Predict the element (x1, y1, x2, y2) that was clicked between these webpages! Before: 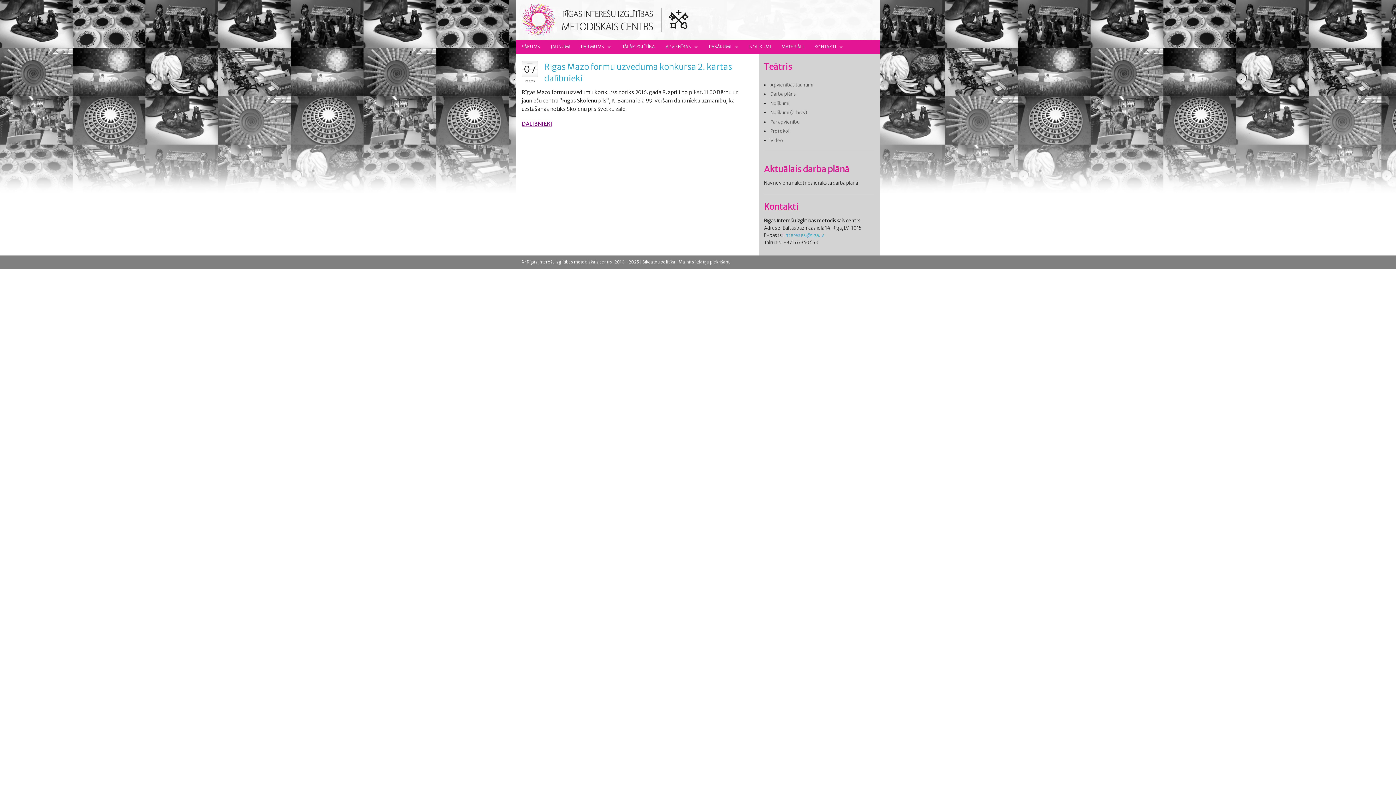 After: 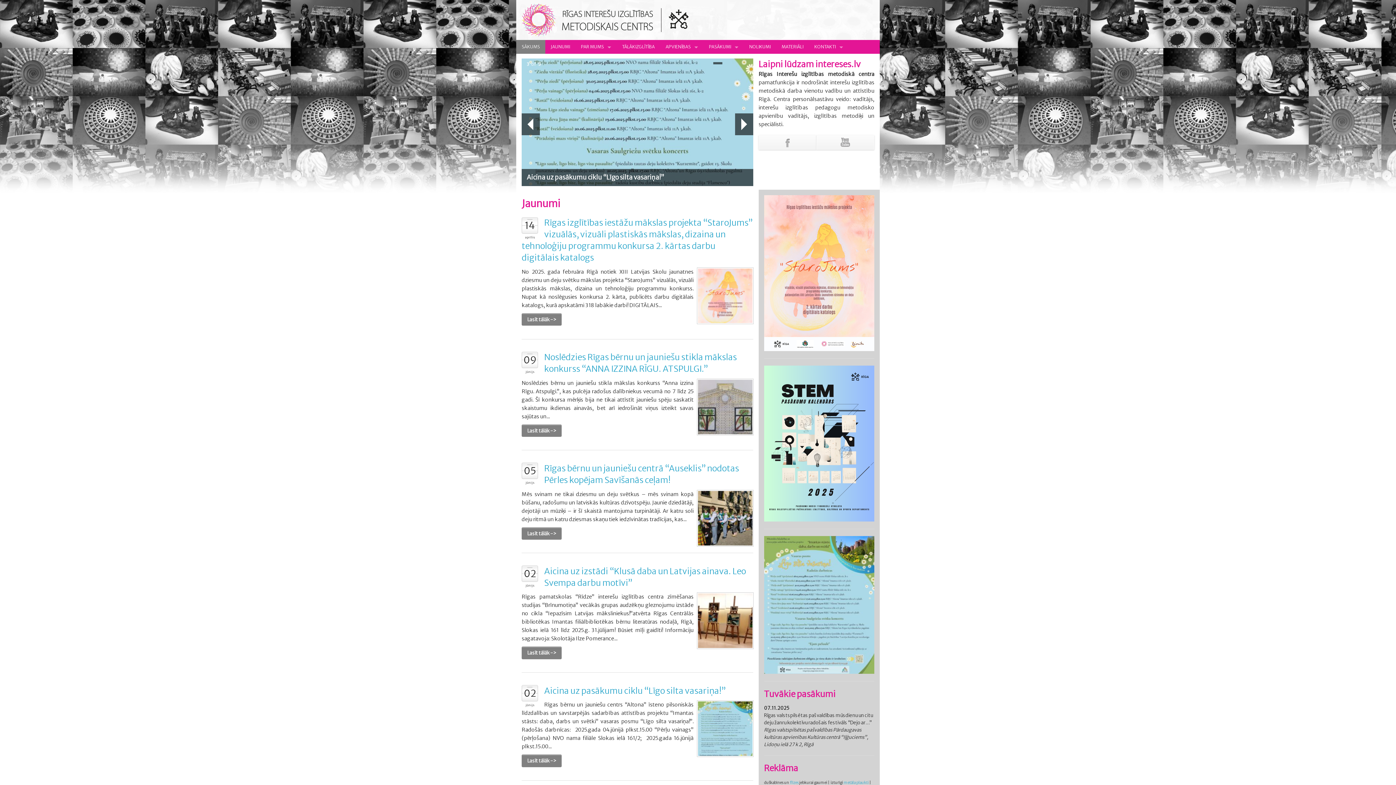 Action: label: SĀKUMS bbox: (516, 40, 545, 53)